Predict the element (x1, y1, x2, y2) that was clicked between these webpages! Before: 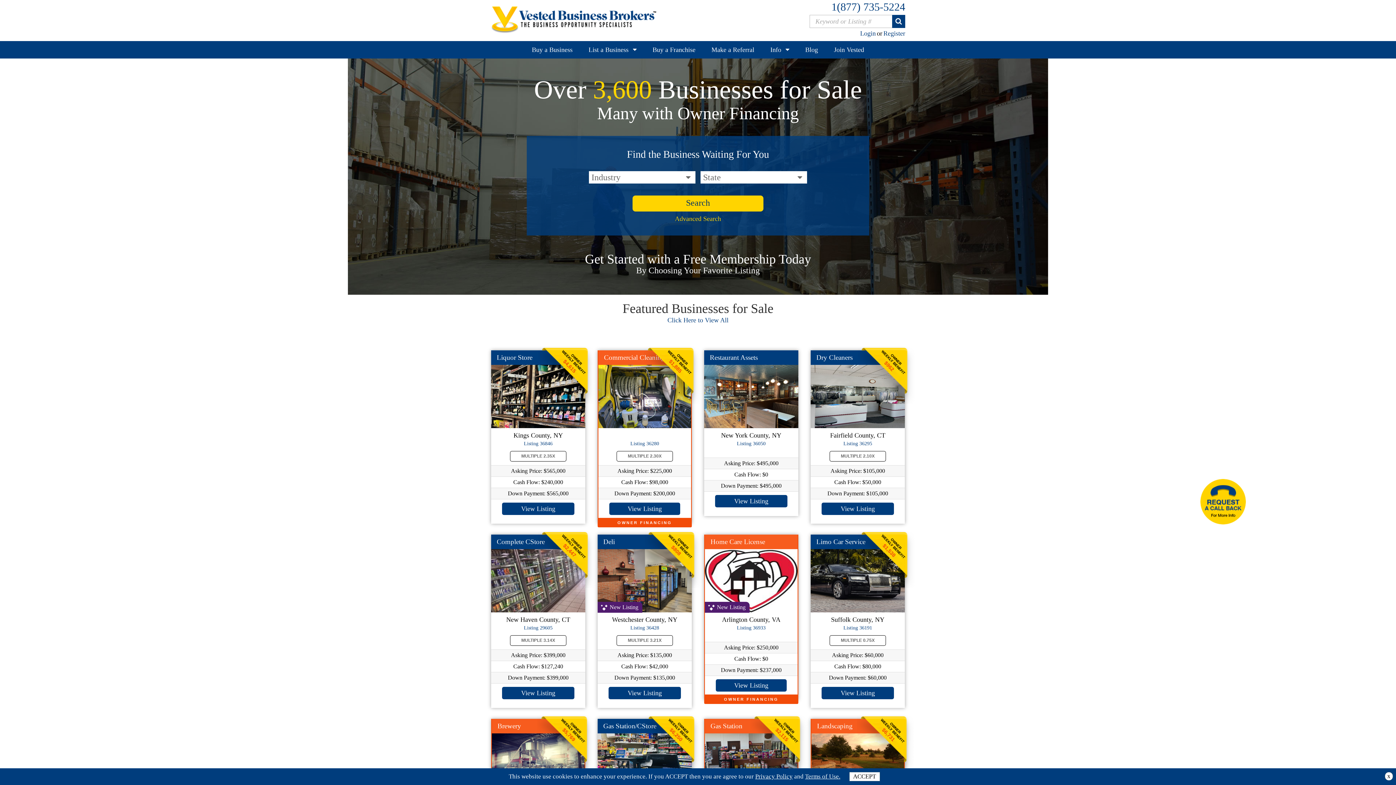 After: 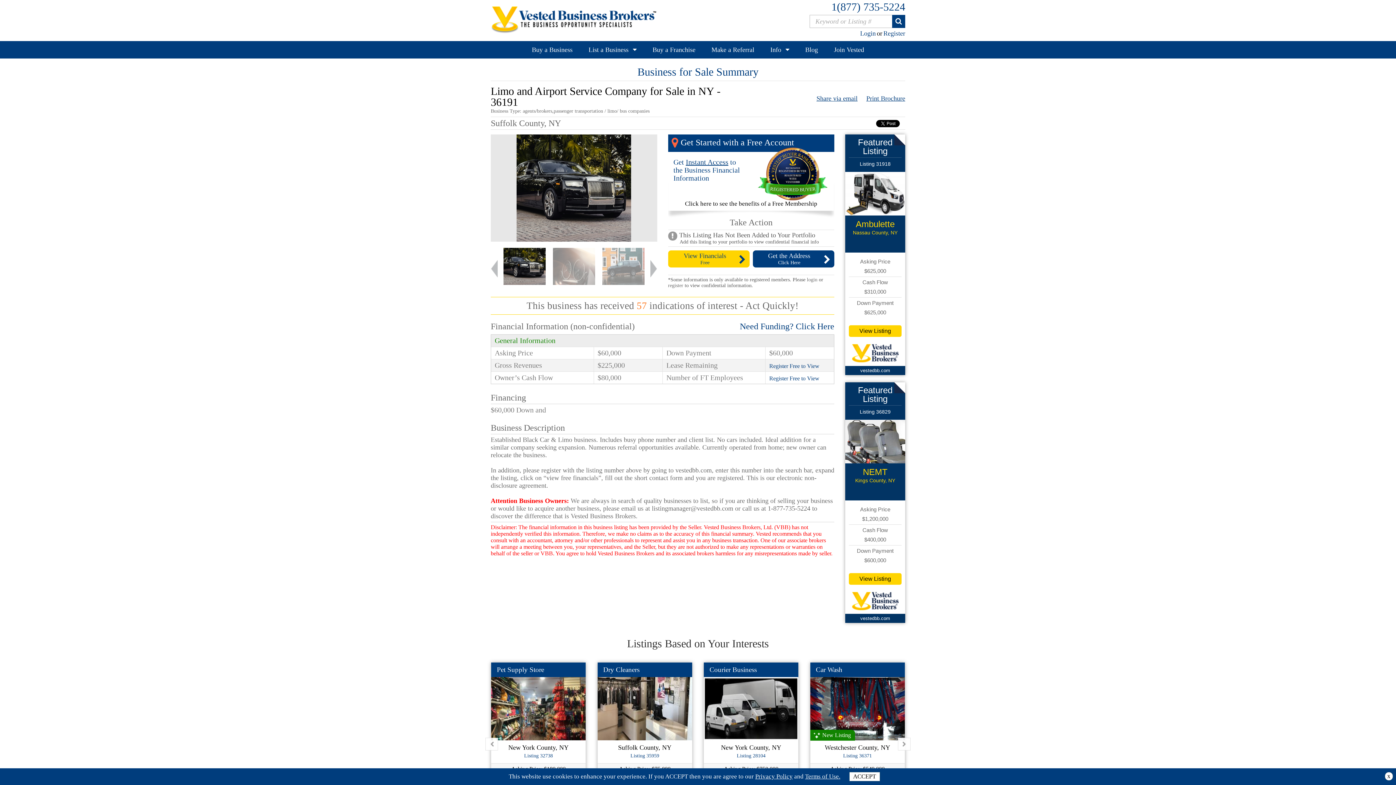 Action: bbox: (821, 687, 894, 699) label: View Listing